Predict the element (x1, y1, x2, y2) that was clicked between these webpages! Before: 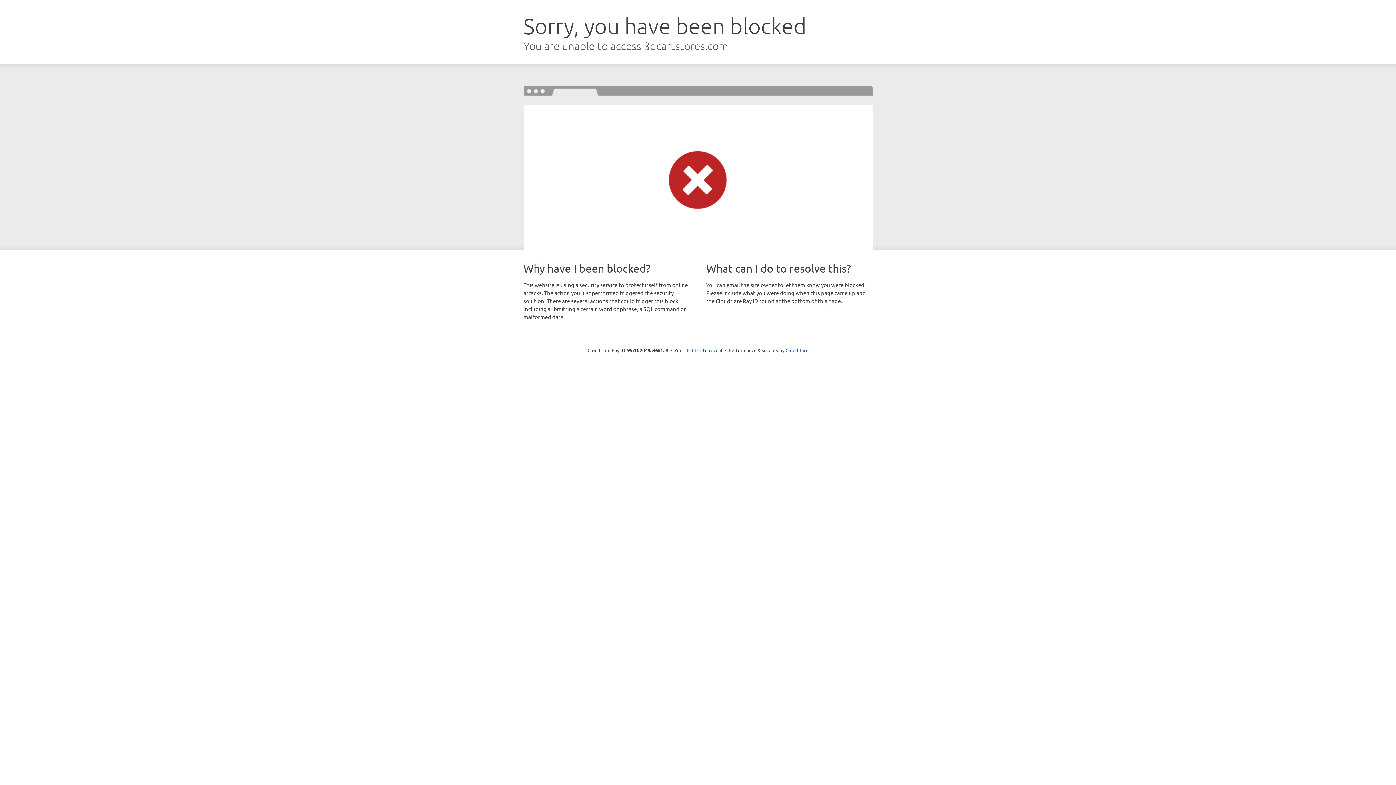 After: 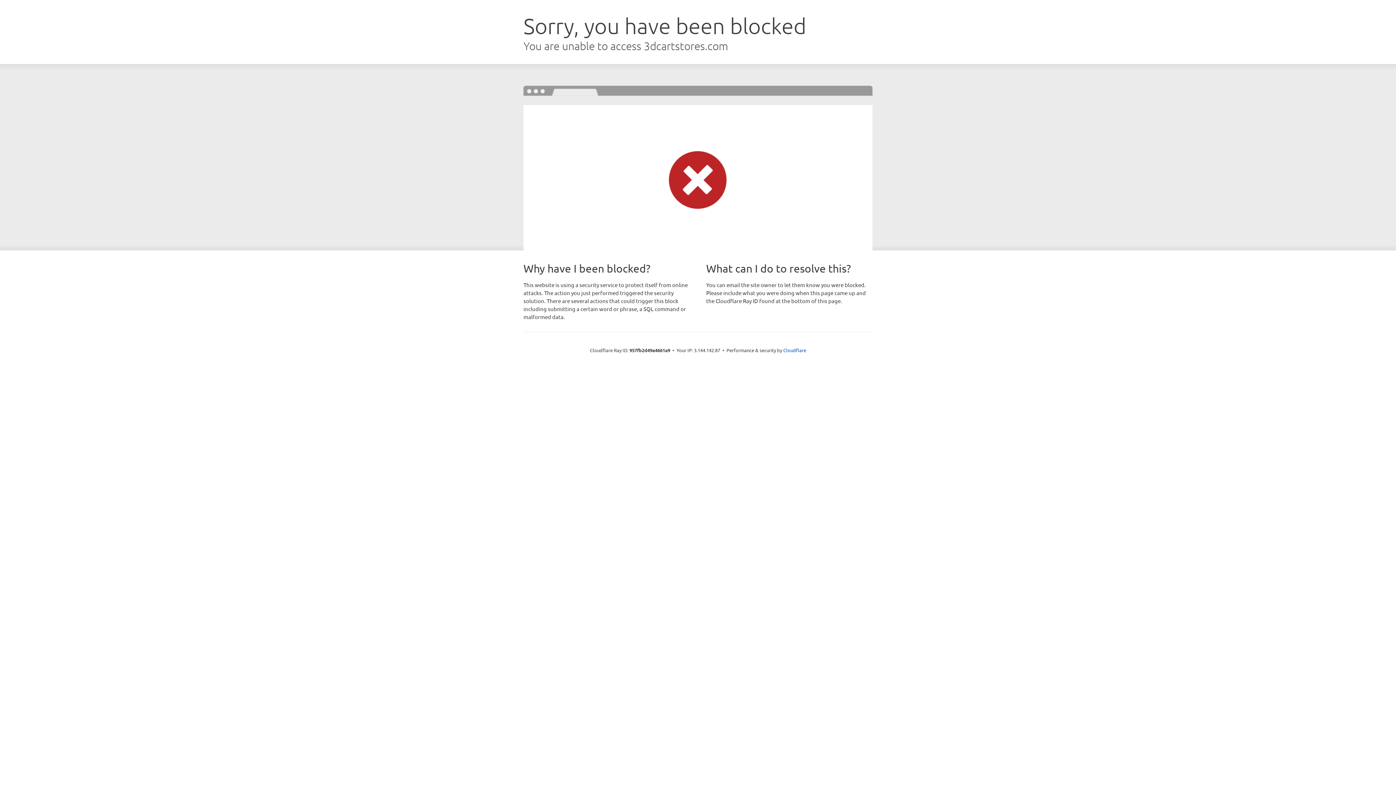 Action: bbox: (692, 346, 722, 353) label: Click to reveal